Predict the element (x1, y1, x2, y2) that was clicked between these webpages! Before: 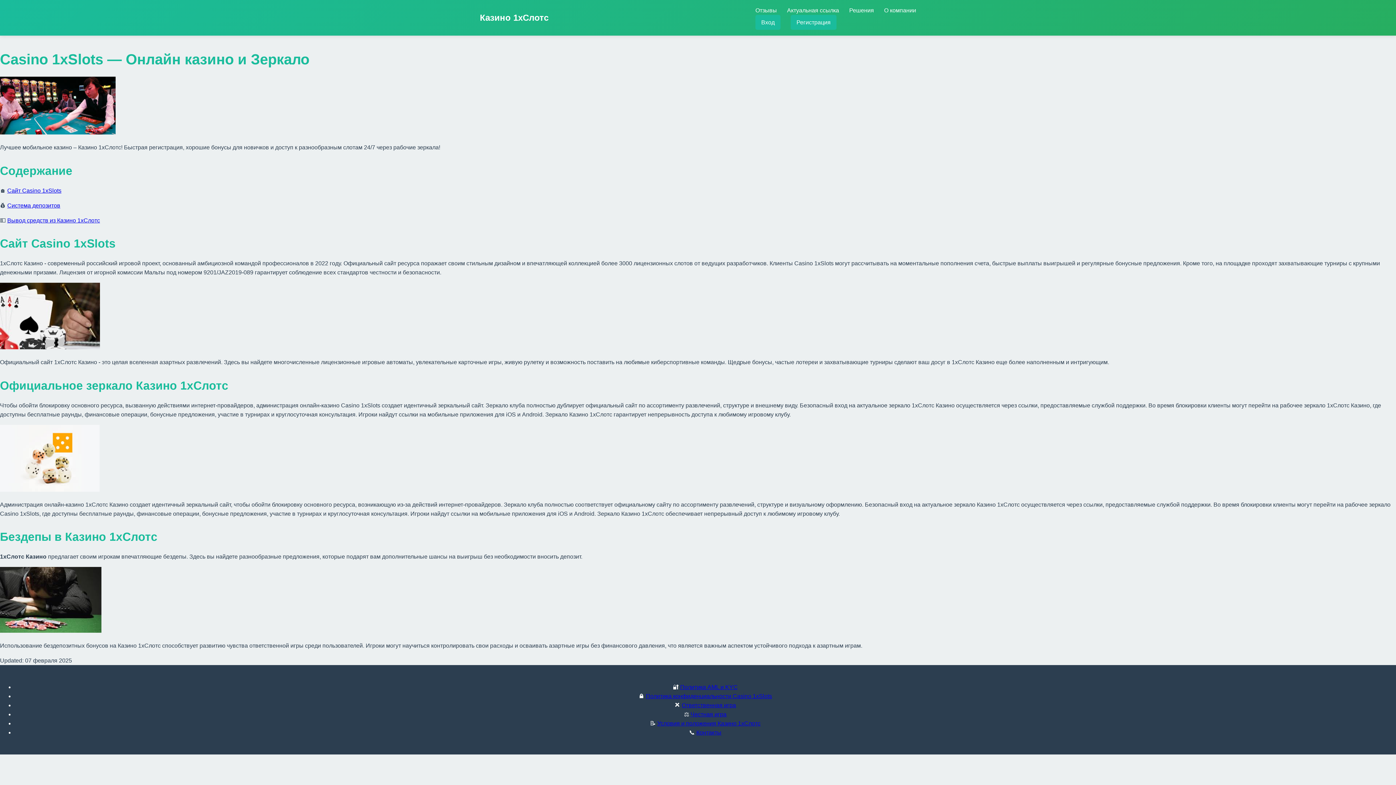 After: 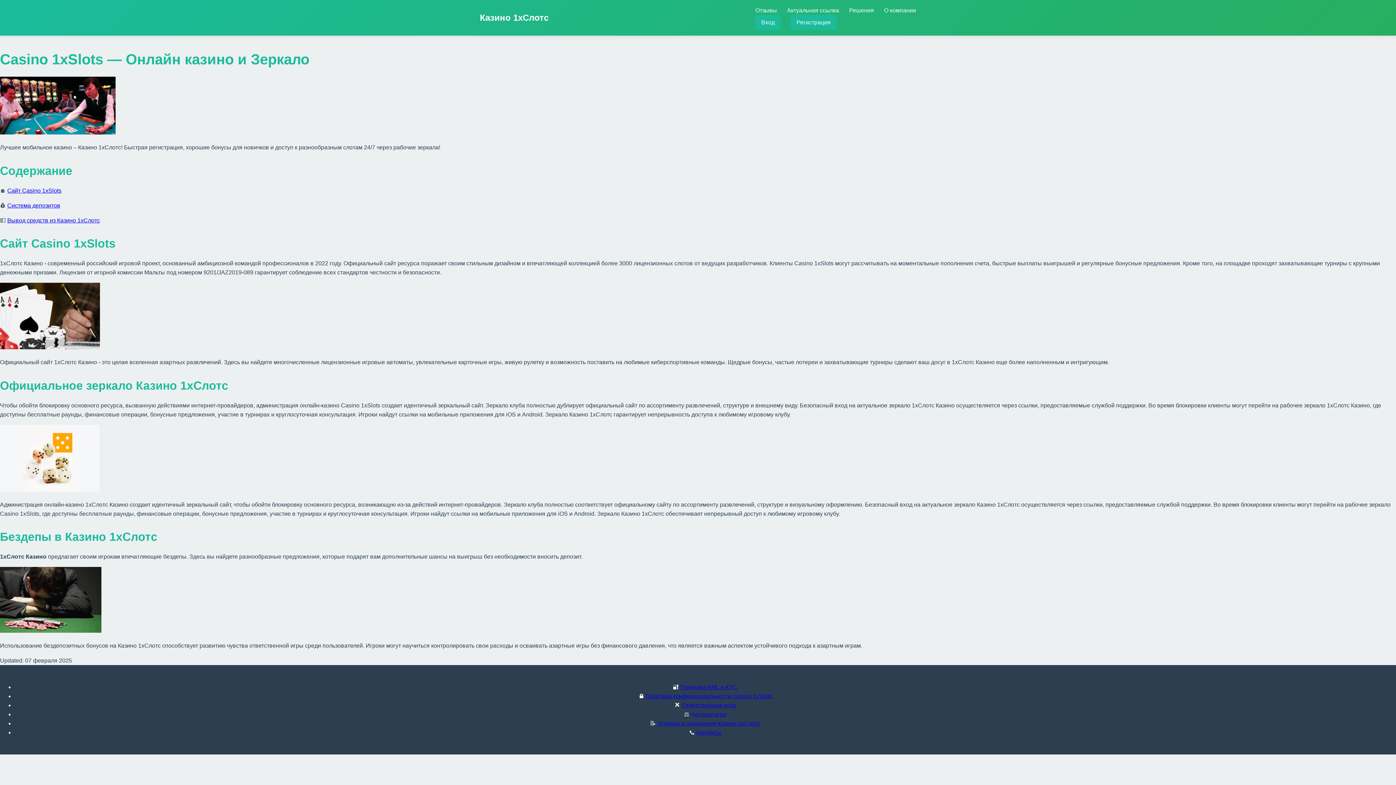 Action: bbox: (7, 187, 61, 193) label: Сайт Casino 1xSlots